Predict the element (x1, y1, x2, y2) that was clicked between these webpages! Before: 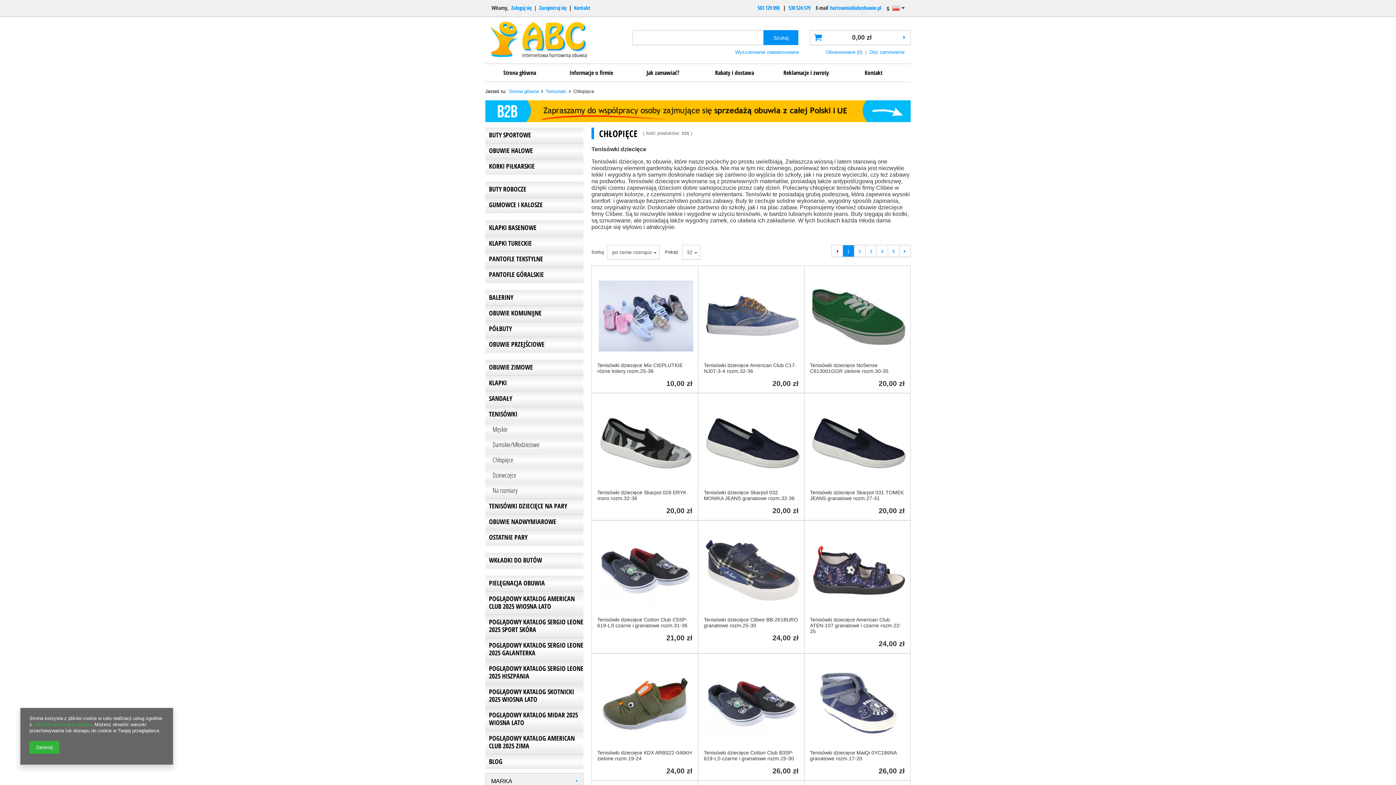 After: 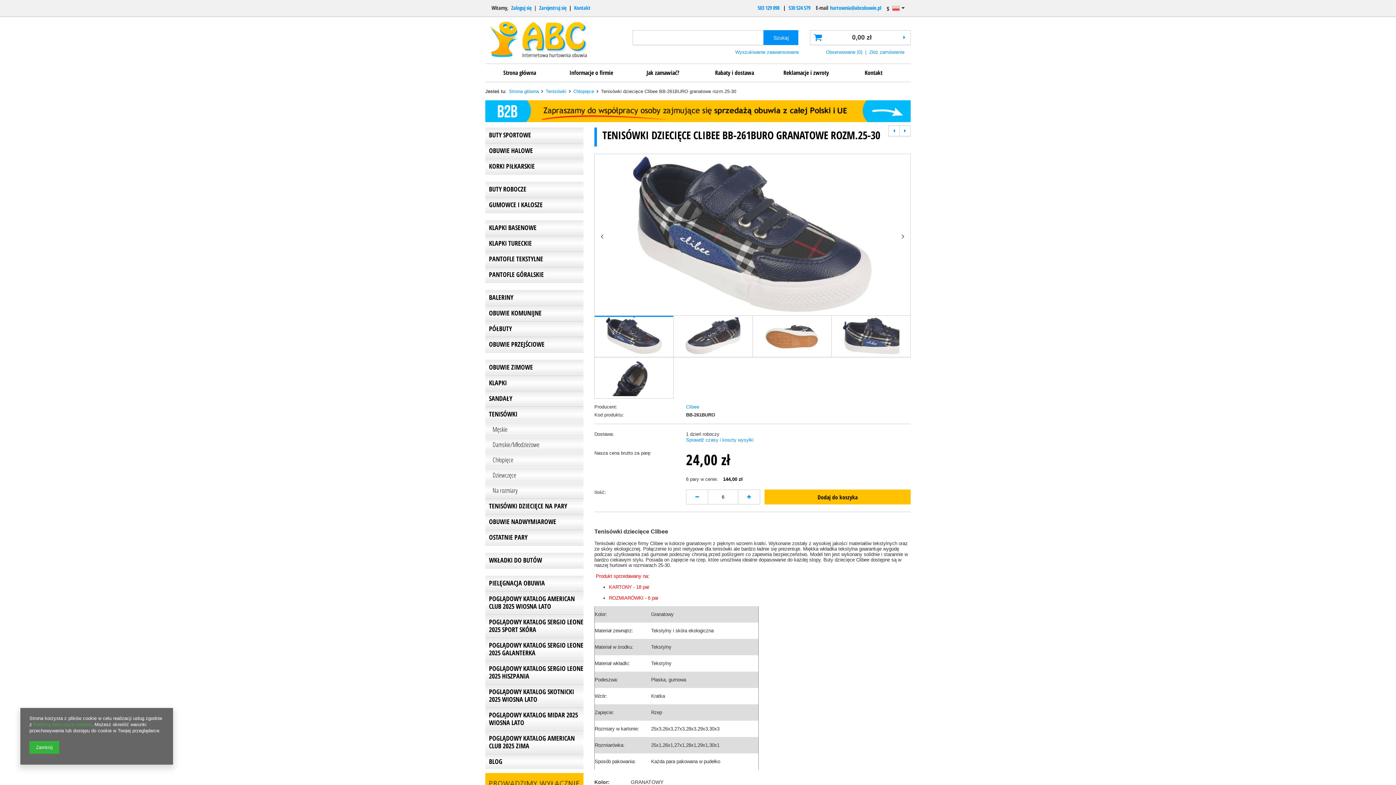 Action: bbox: (704, 526, 801, 617)